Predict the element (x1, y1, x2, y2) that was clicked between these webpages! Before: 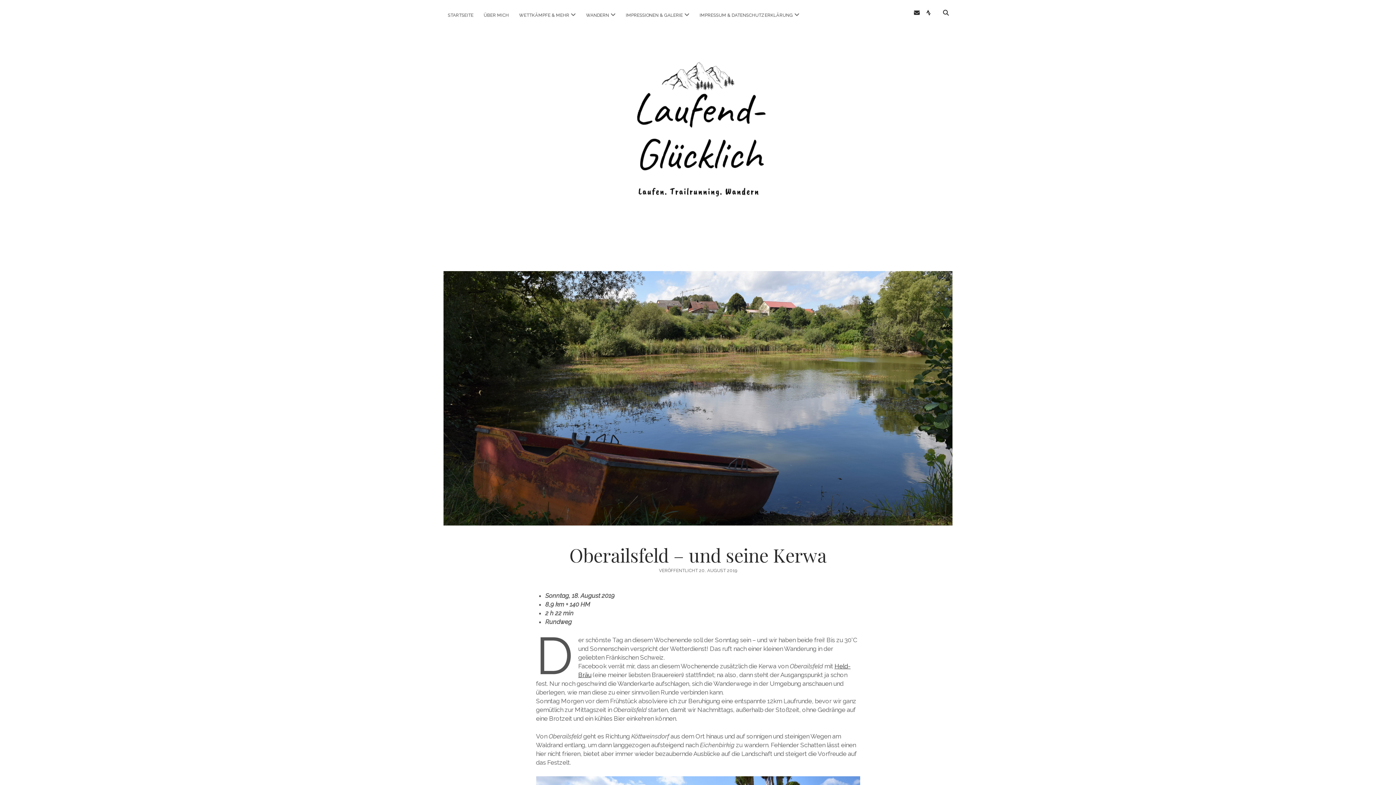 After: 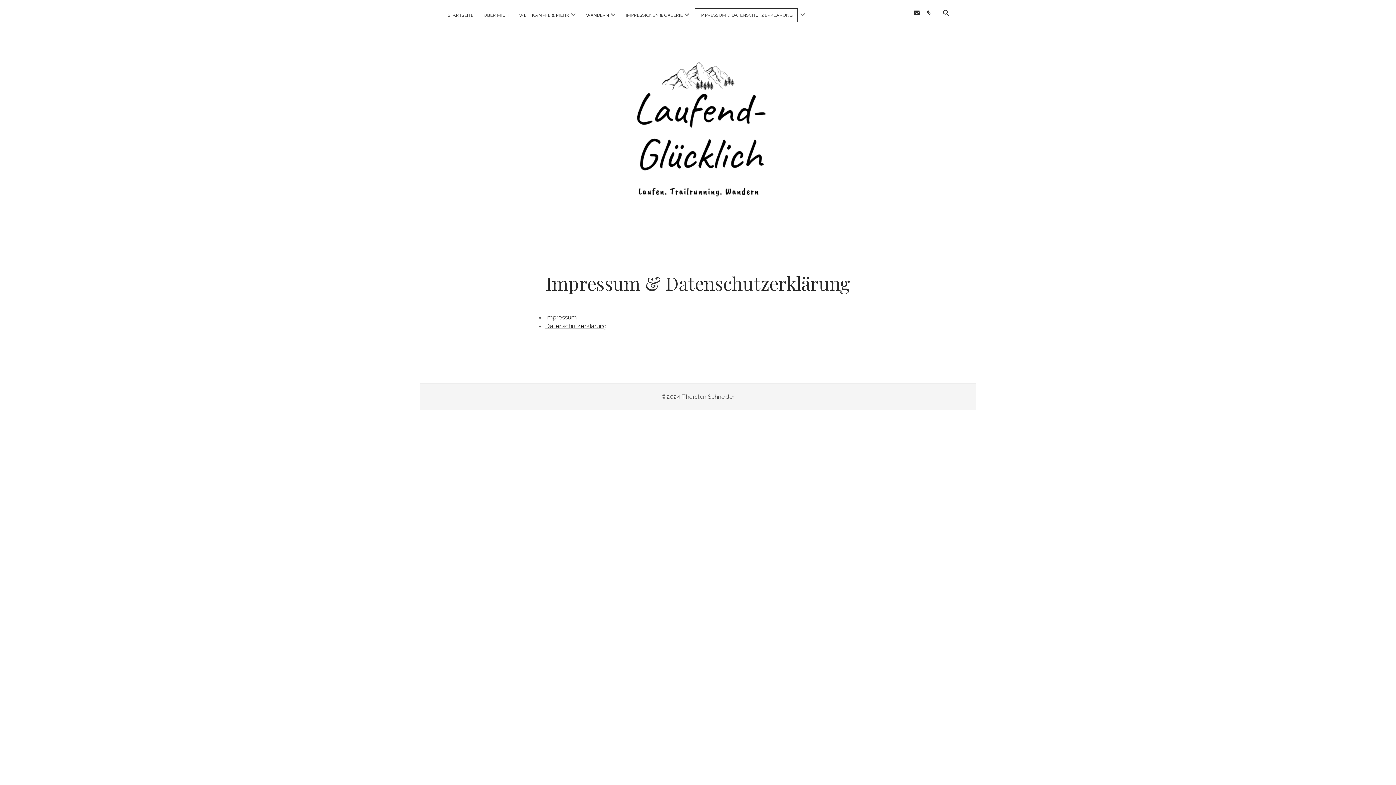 Action: bbox: (695, 8, 797, 21) label: IMPRESSUM & DATENSCHUTZERKLÄRUNG